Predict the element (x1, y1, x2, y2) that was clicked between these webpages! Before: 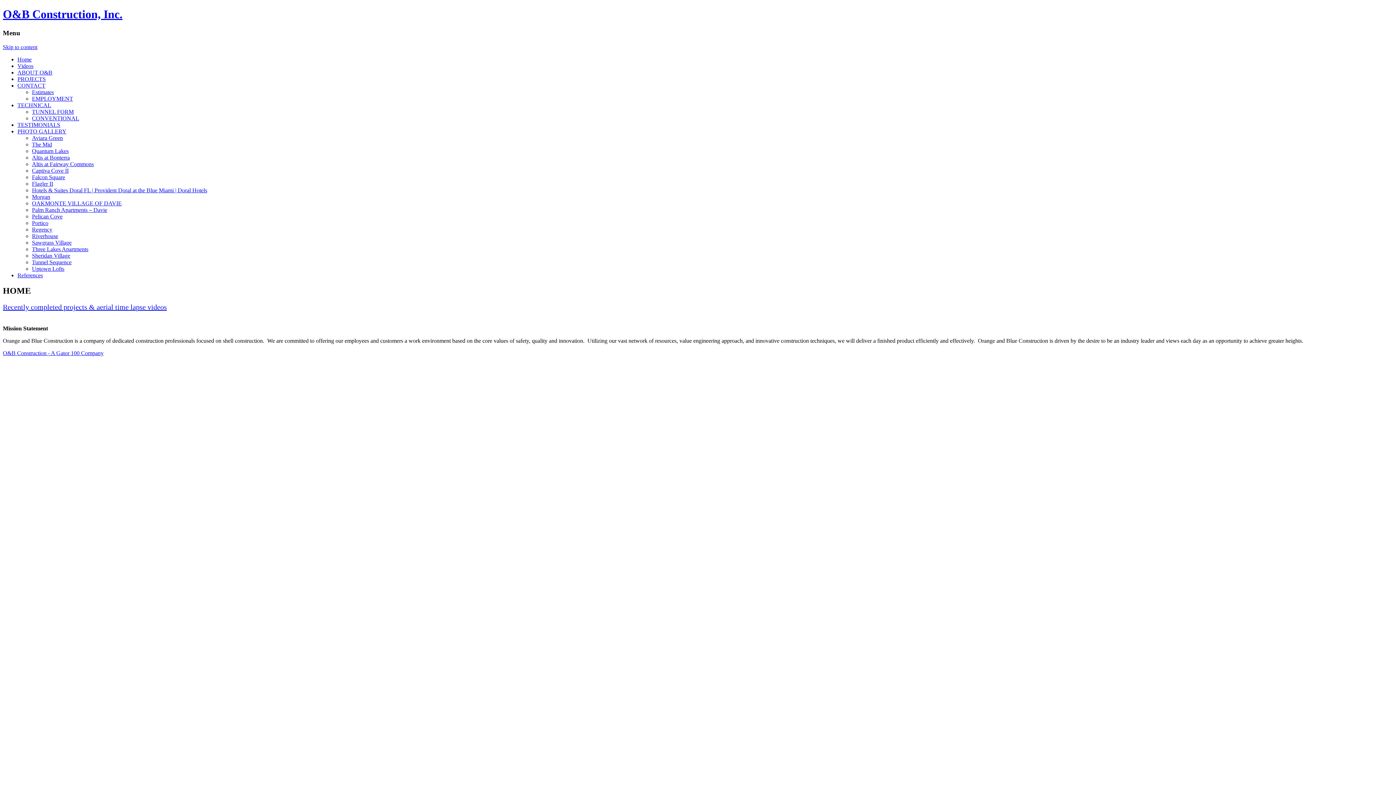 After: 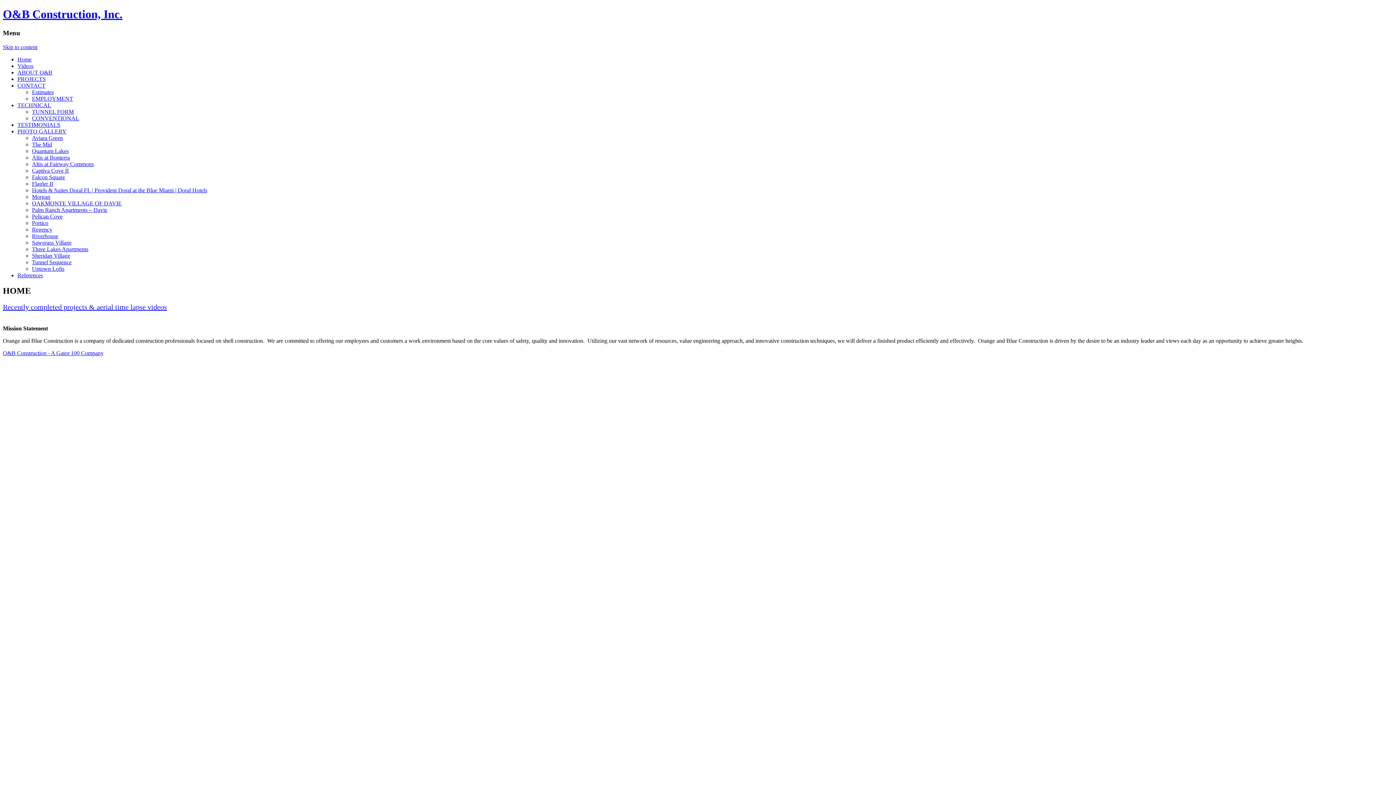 Action: bbox: (32, 147, 68, 154) label: Quantum Lakes